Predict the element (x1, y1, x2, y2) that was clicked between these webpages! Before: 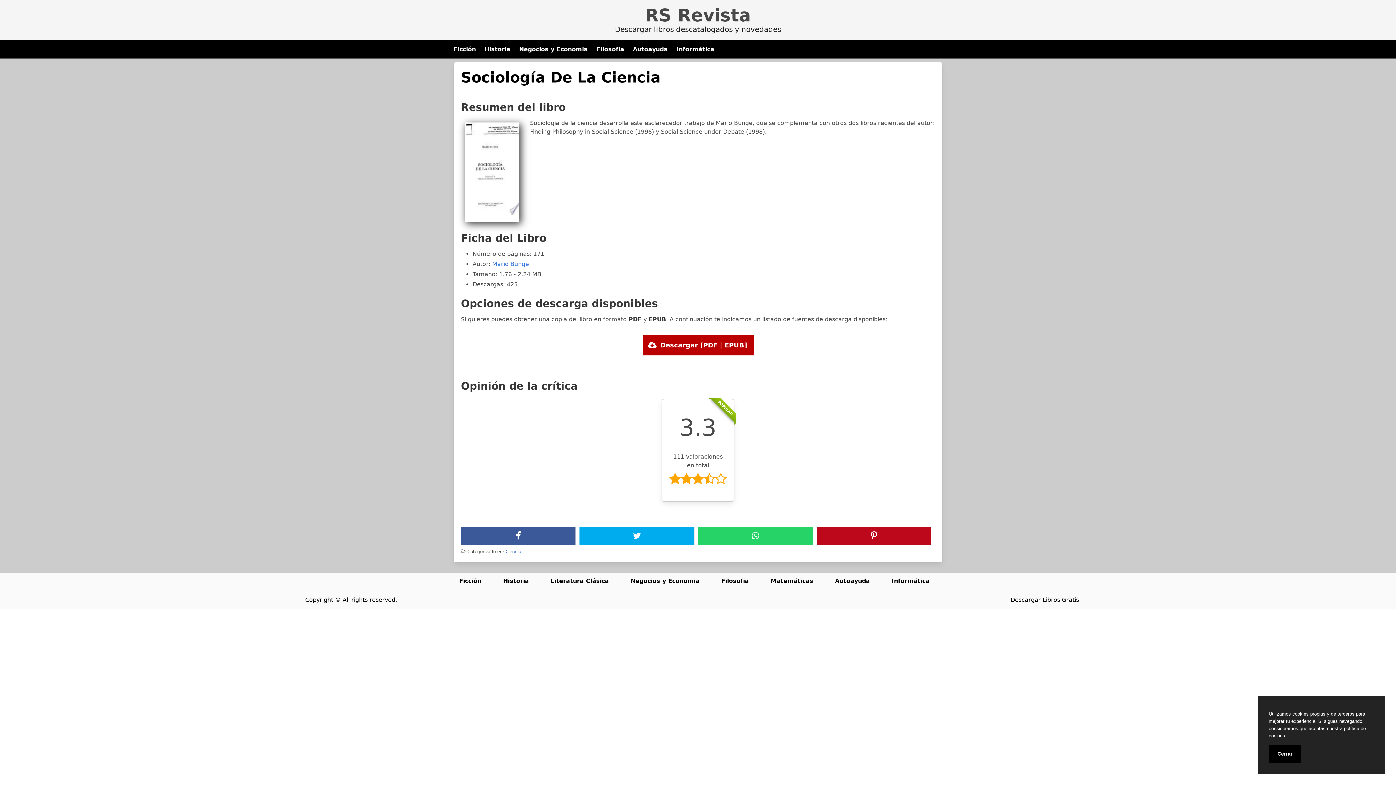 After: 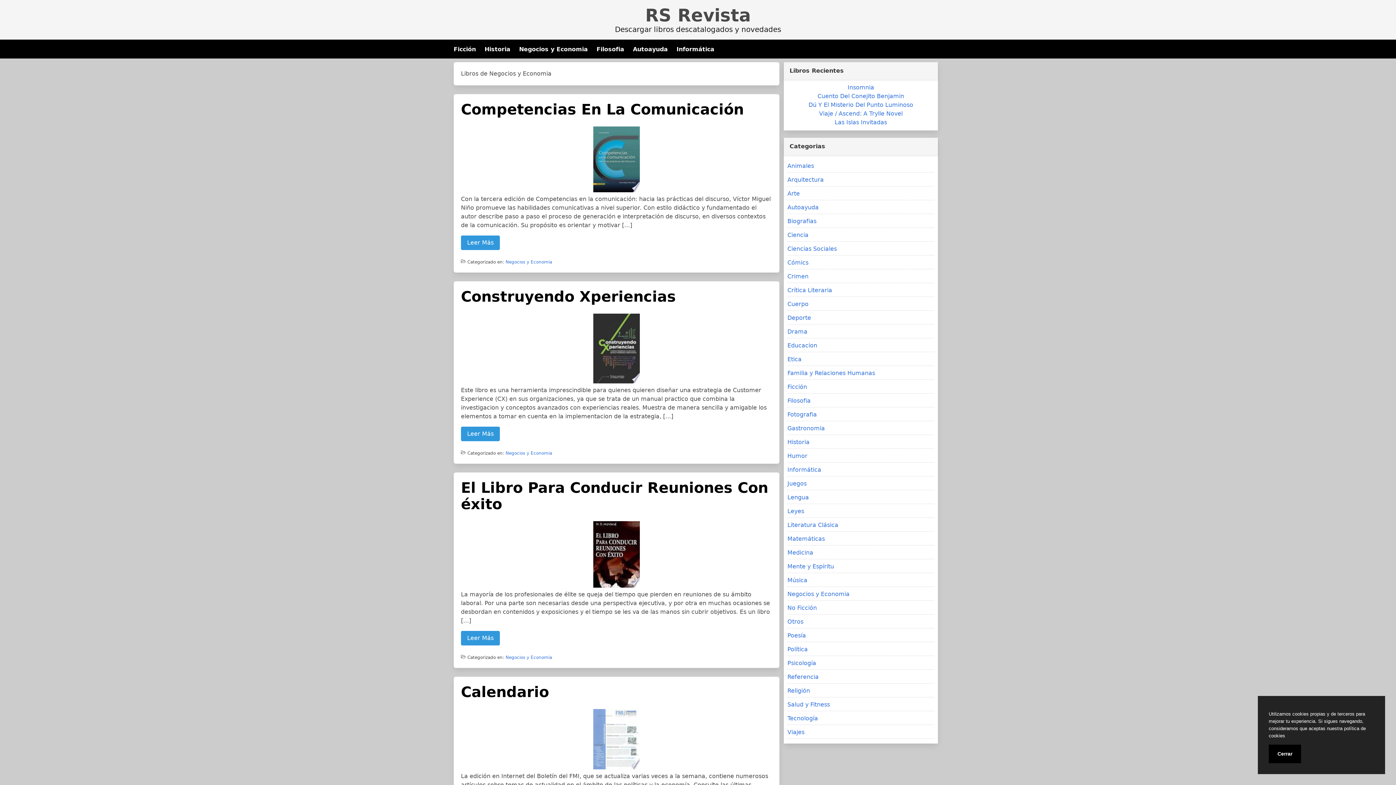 Action: bbox: (630, 577, 699, 584) label: Negocios y Economia